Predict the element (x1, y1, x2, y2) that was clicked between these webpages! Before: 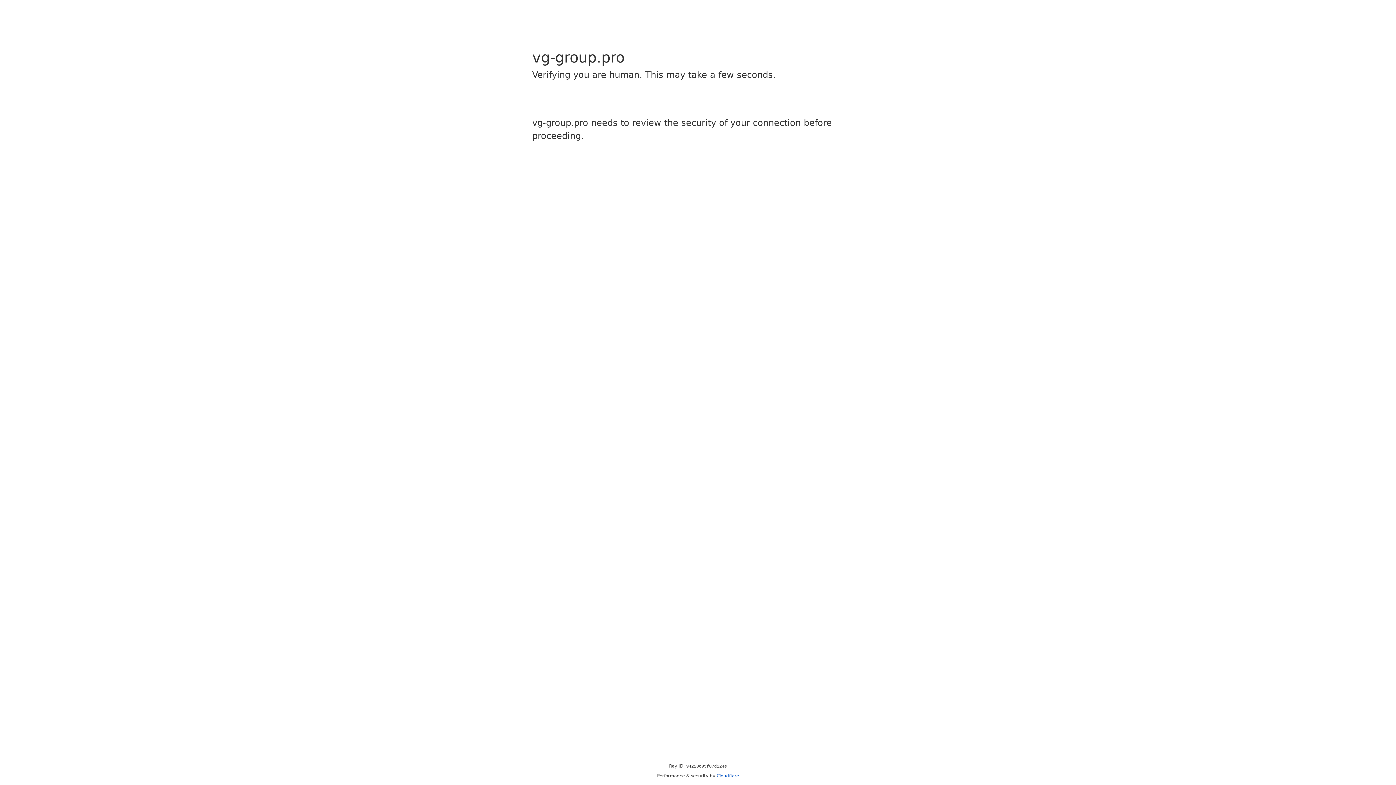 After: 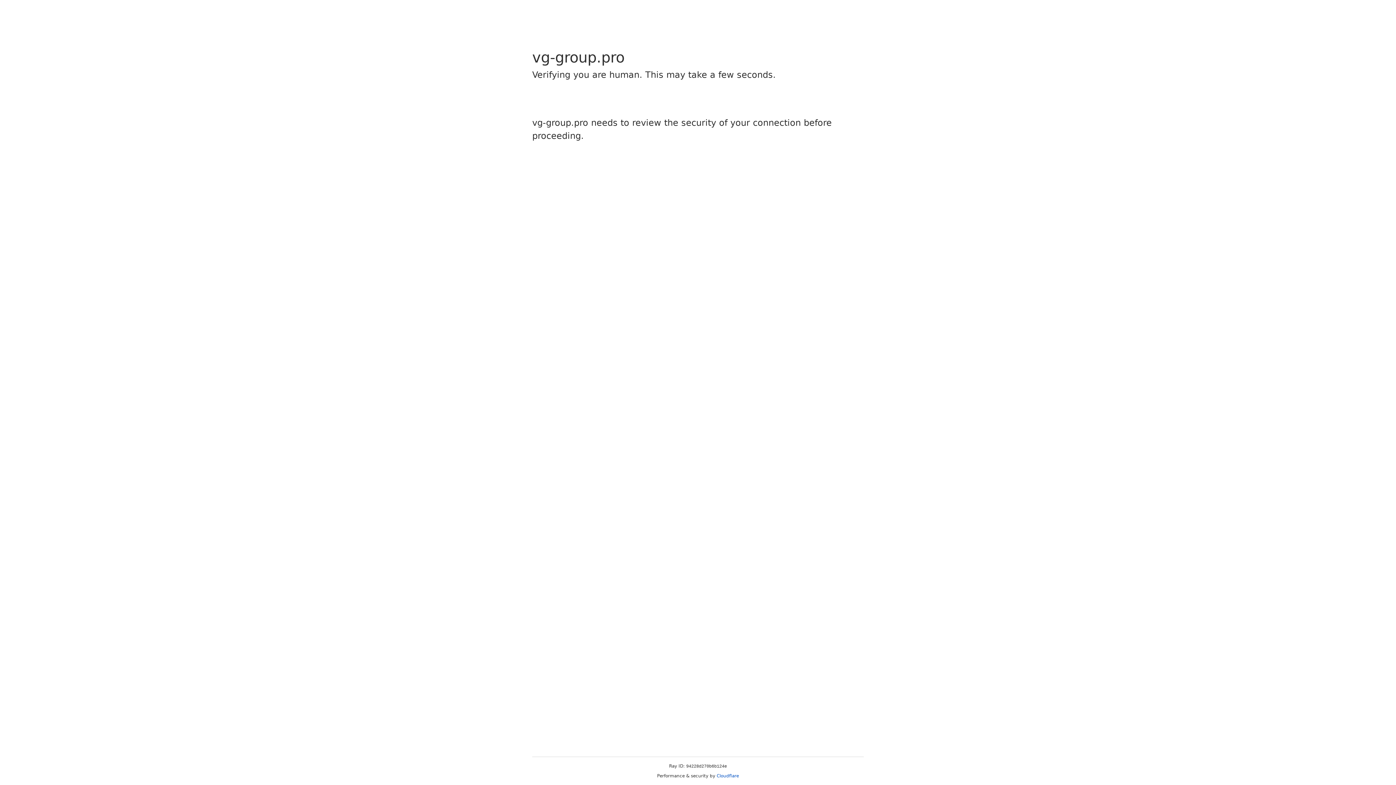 Action: label: Cloudflare bbox: (716, 773, 739, 778)